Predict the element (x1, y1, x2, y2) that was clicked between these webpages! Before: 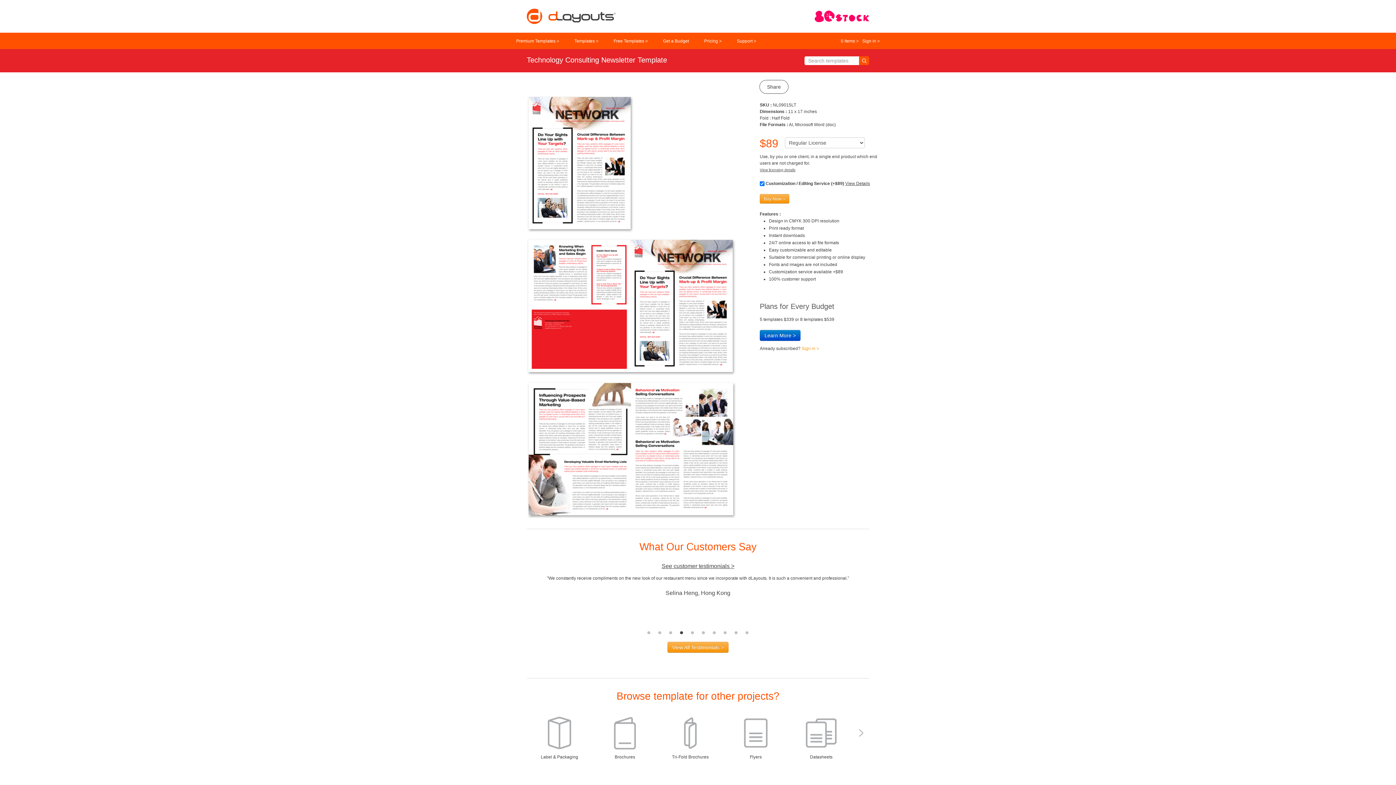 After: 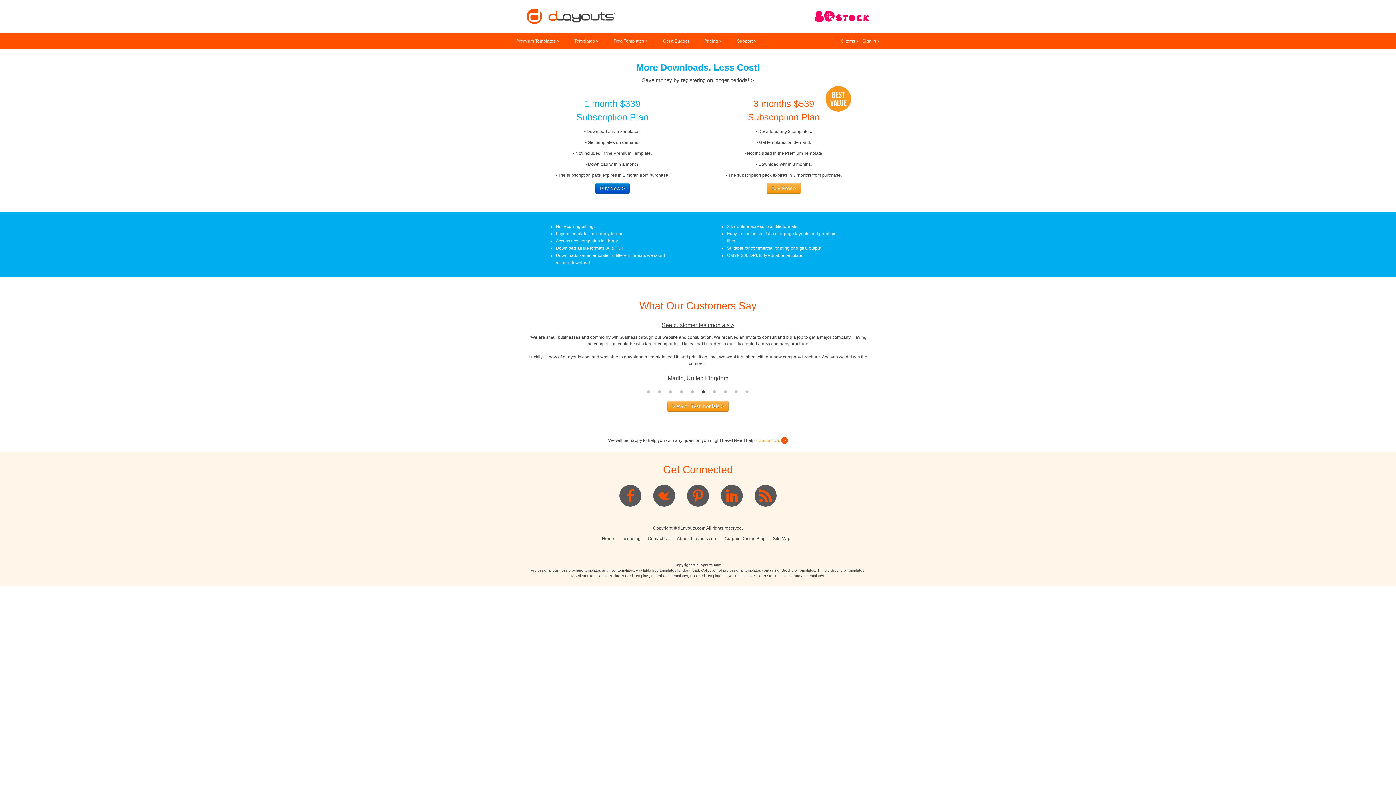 Action: label: Pricing > bbox: (696, 35, 729, 46)